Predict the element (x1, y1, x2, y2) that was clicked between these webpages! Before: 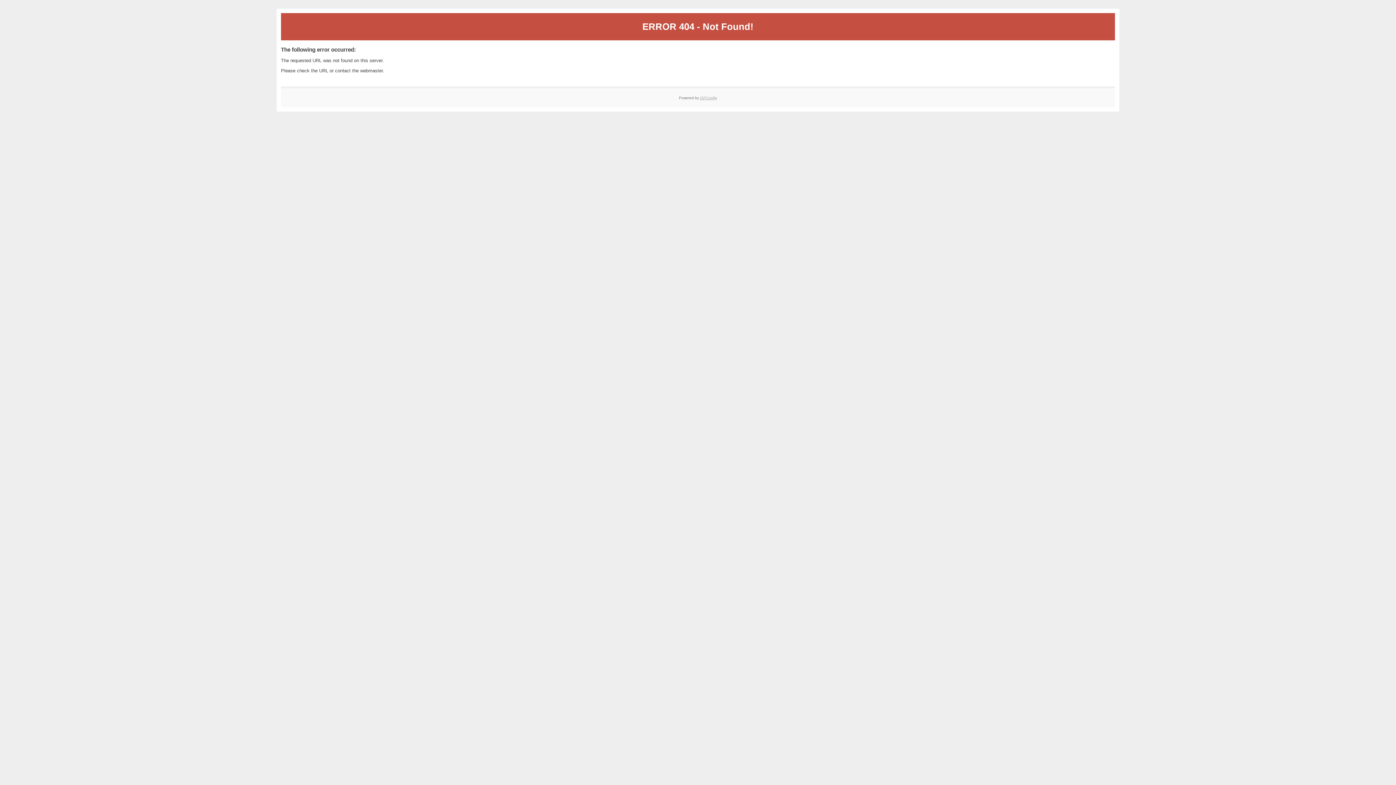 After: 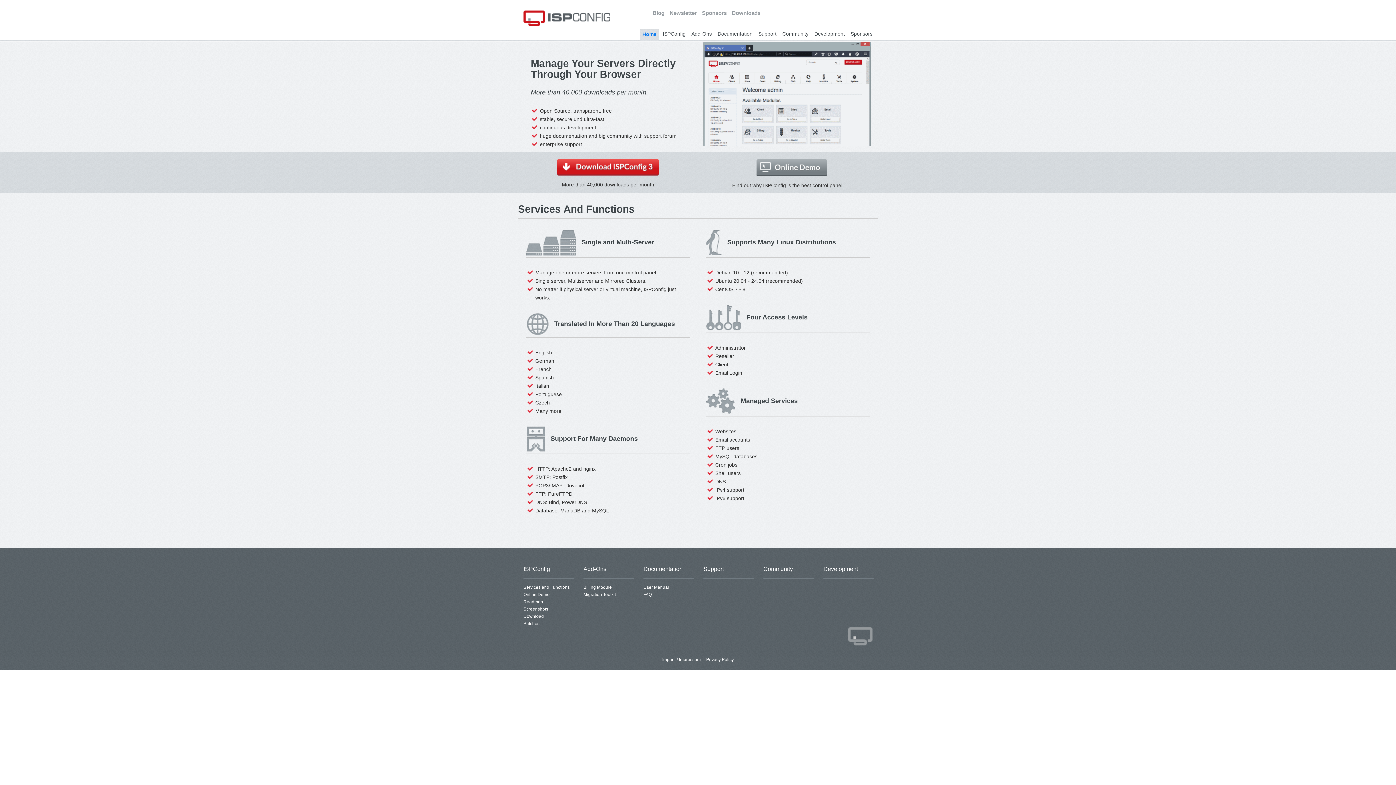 Action: label: ISPConfig bbox: (700, 95, 717, 99)